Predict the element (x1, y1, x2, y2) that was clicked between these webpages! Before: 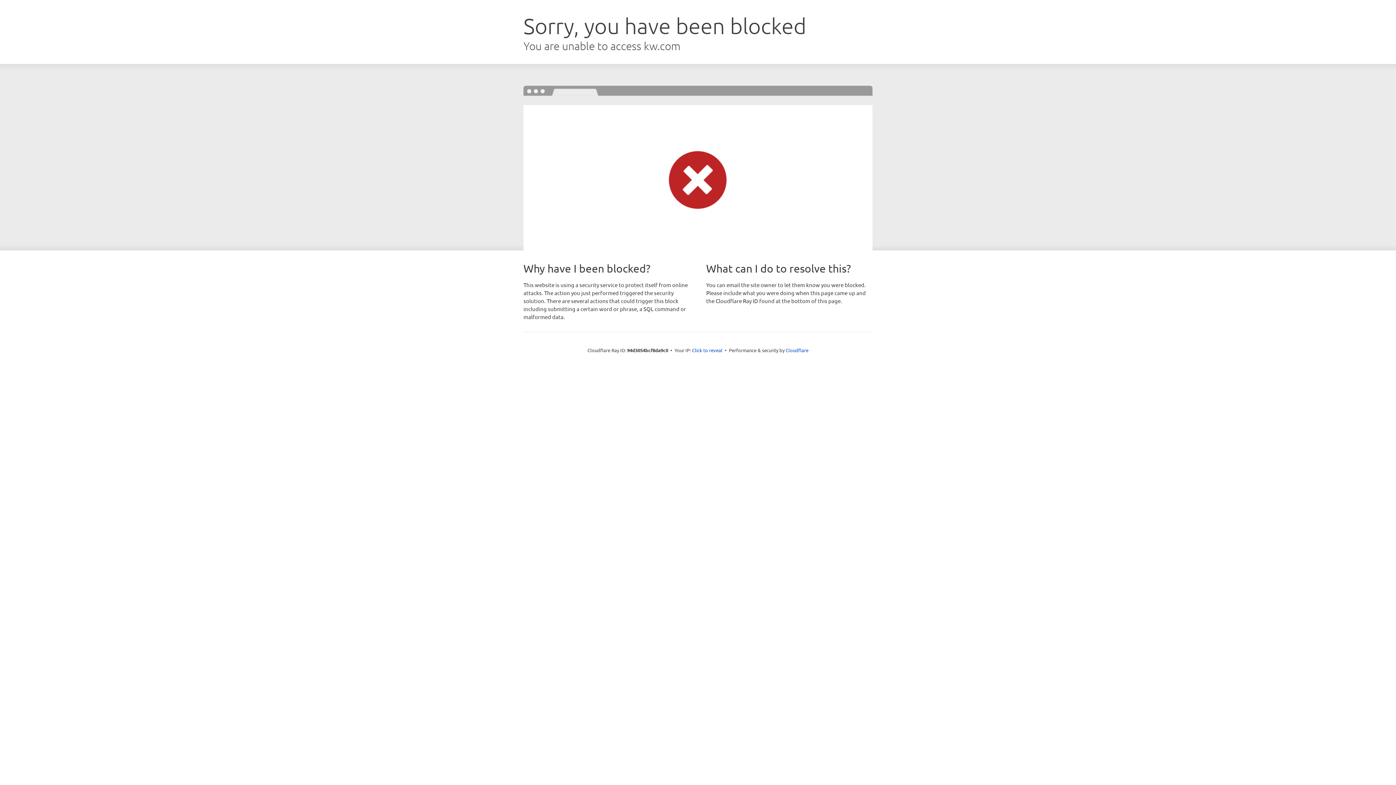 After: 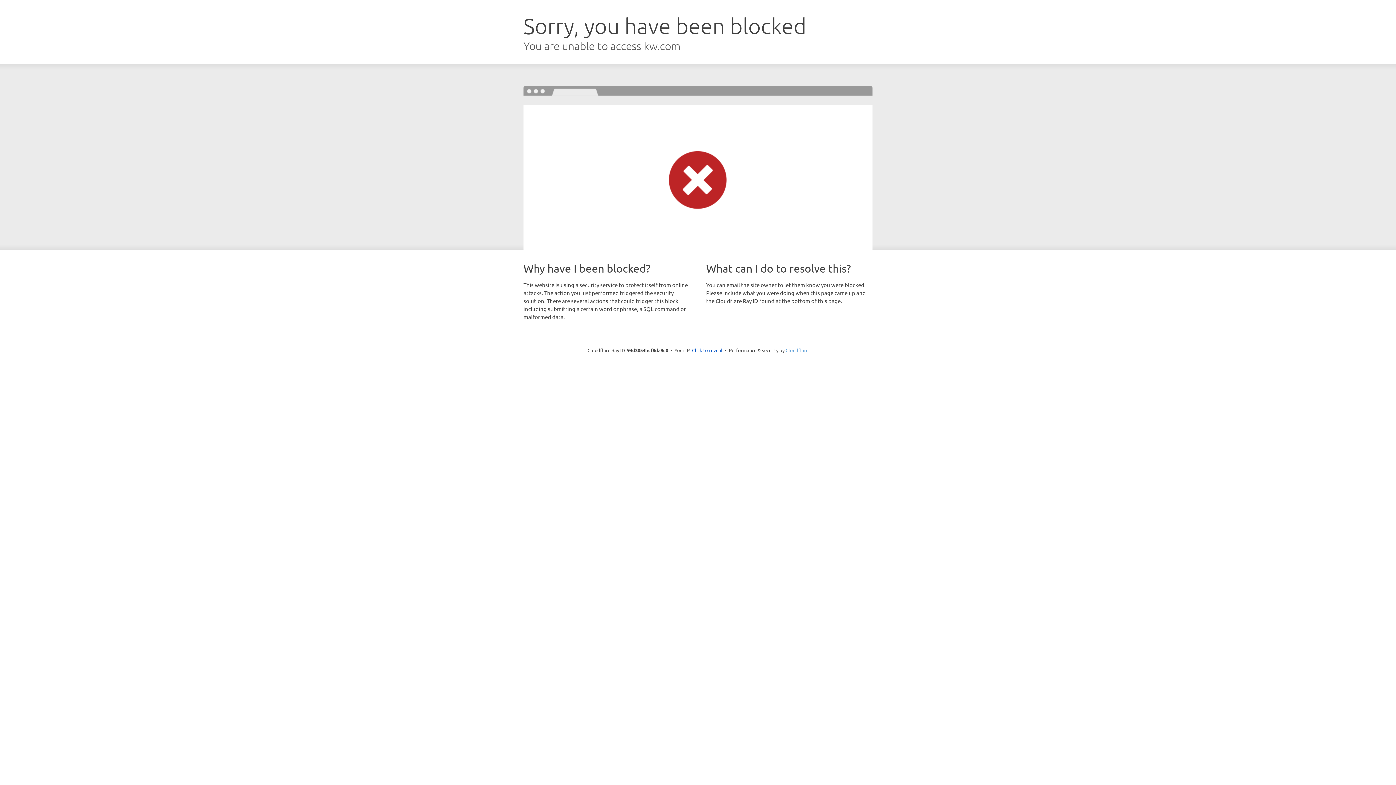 Action: bbox: (785, 347, 808, 353) label: Cloudflare